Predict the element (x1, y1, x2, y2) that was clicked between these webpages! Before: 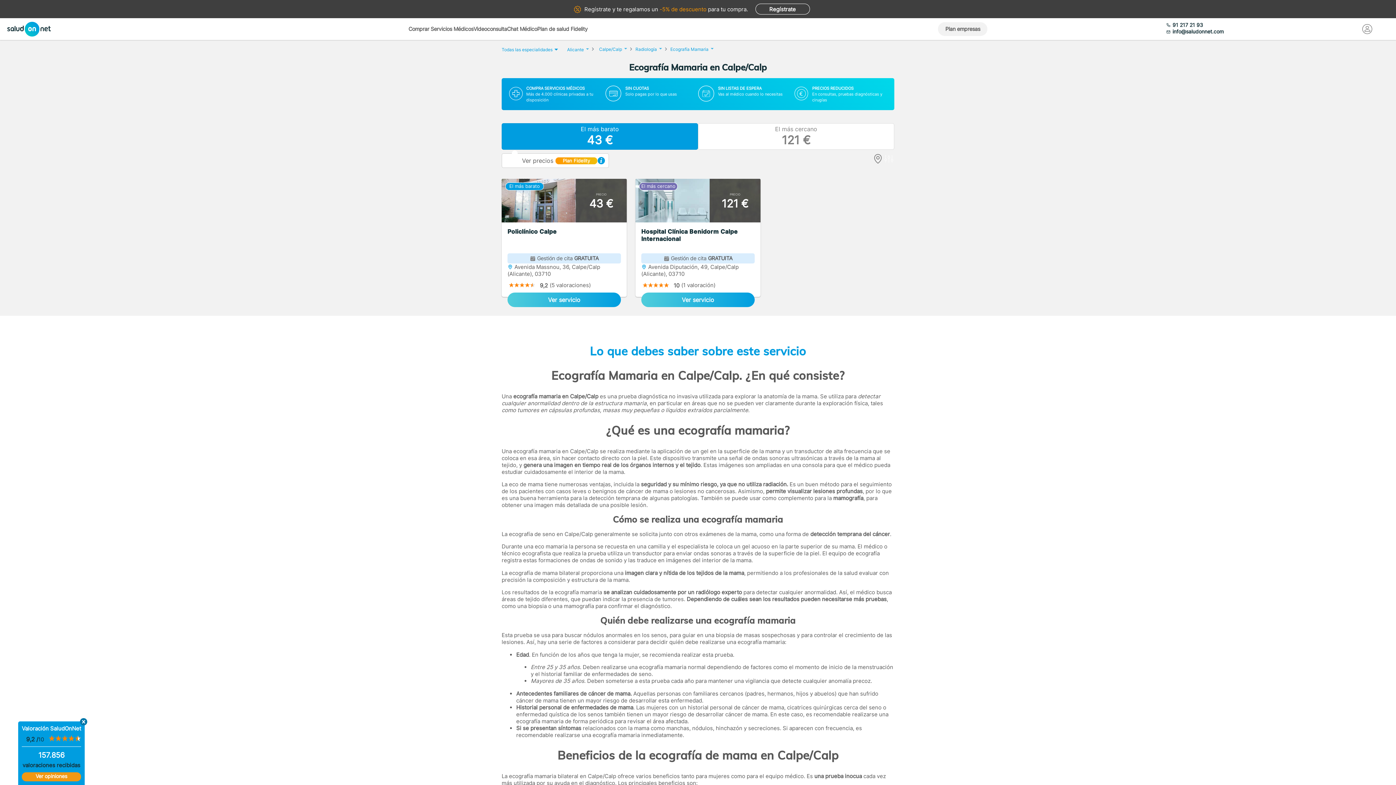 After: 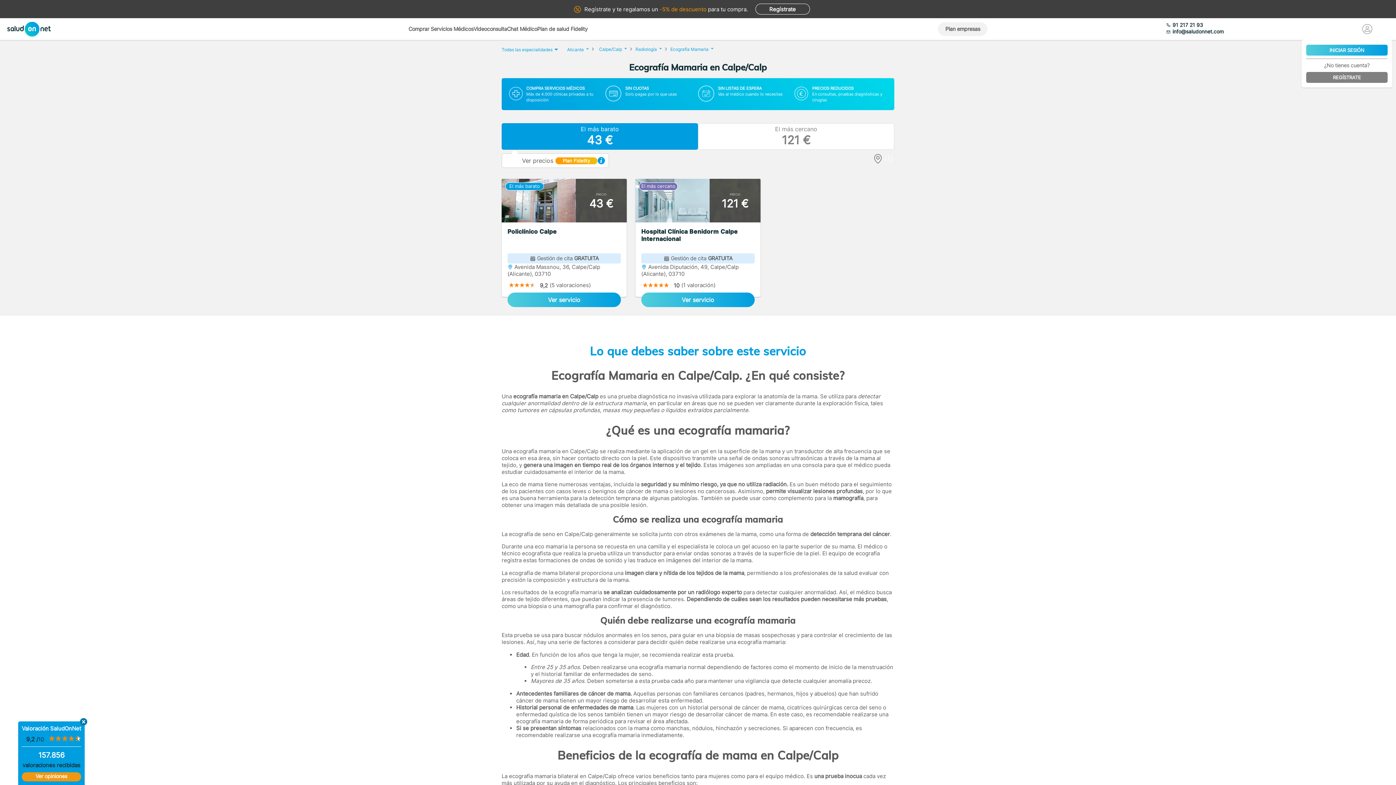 Action: bbox: (1338, 18, 1396, 40) label: Mi Cuenta